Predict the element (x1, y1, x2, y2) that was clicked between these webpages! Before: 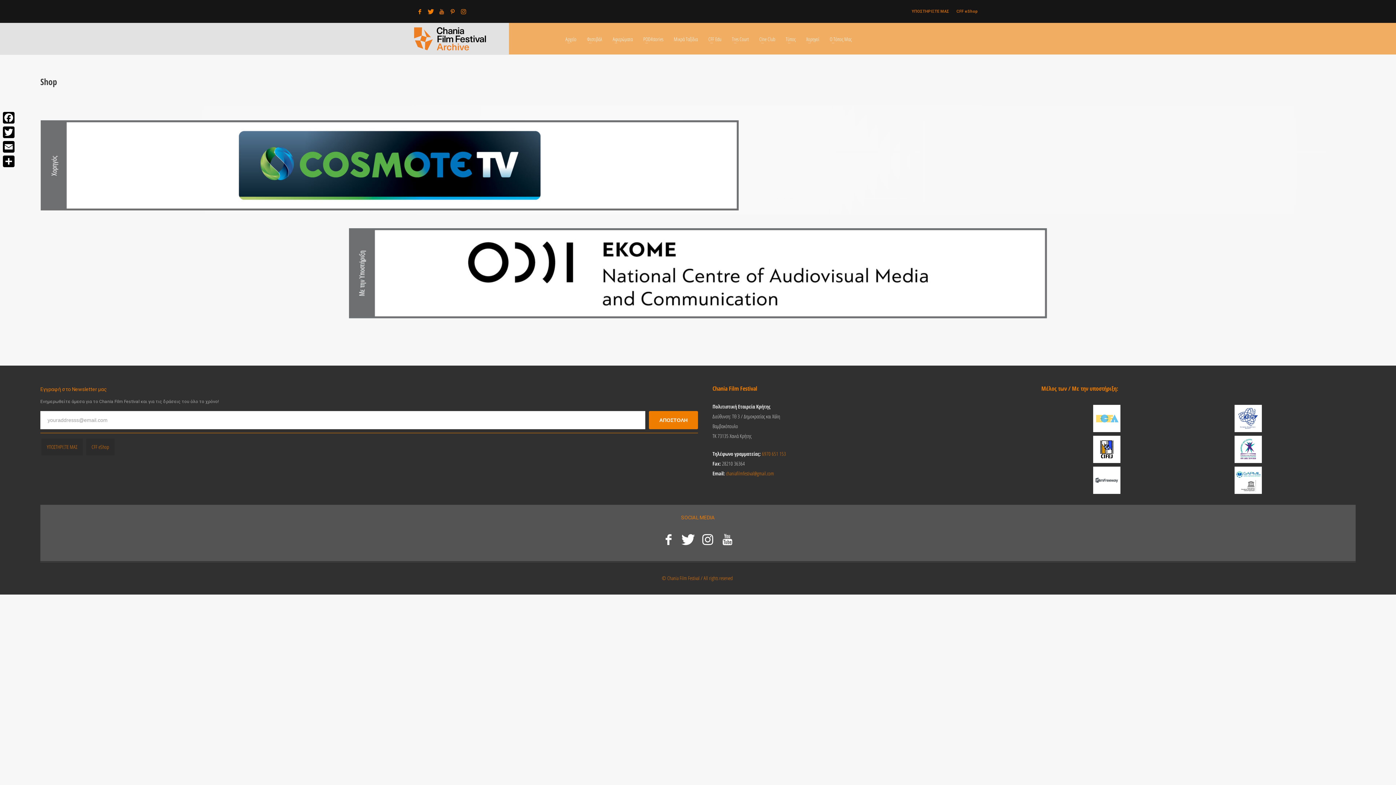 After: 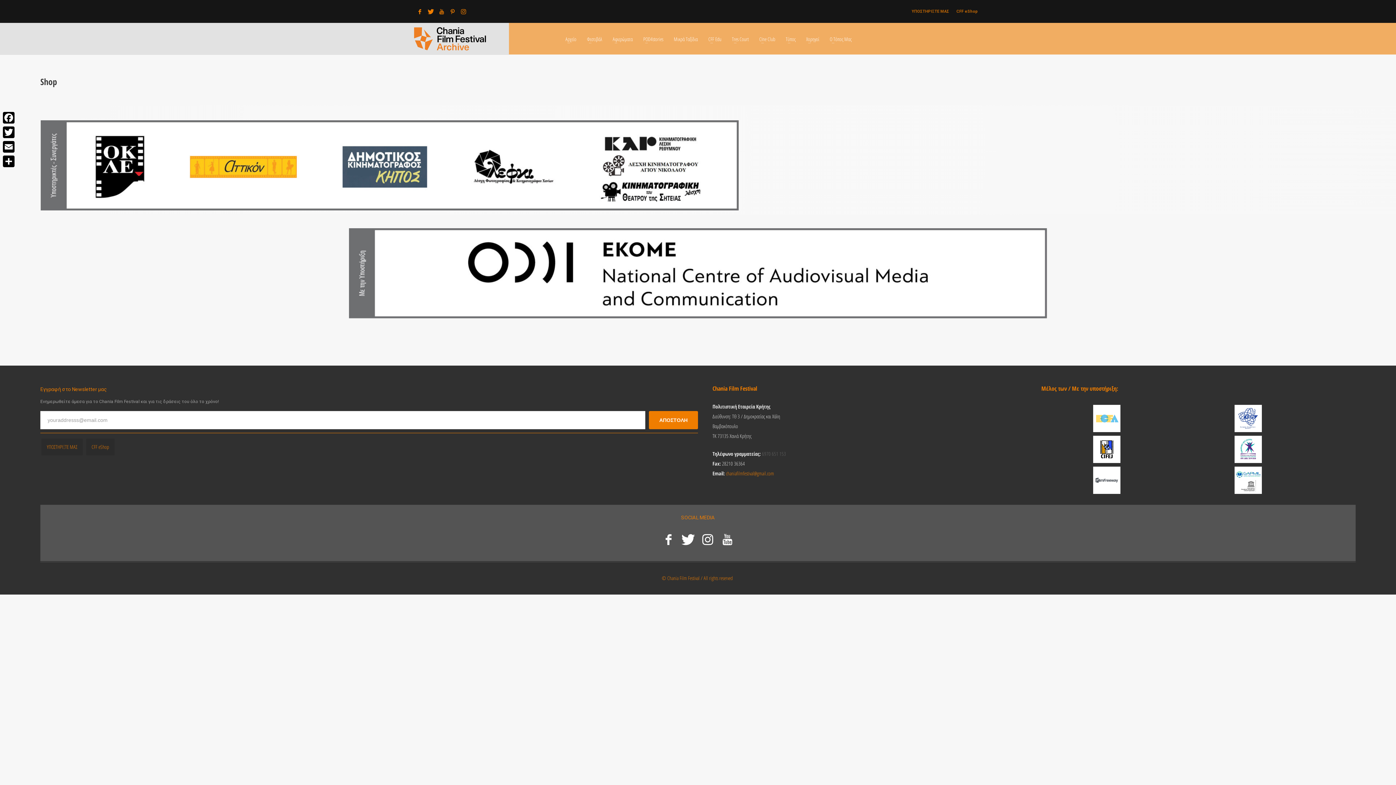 Action: bbox: (762, 450, 786, 457) label: 6970 651 153